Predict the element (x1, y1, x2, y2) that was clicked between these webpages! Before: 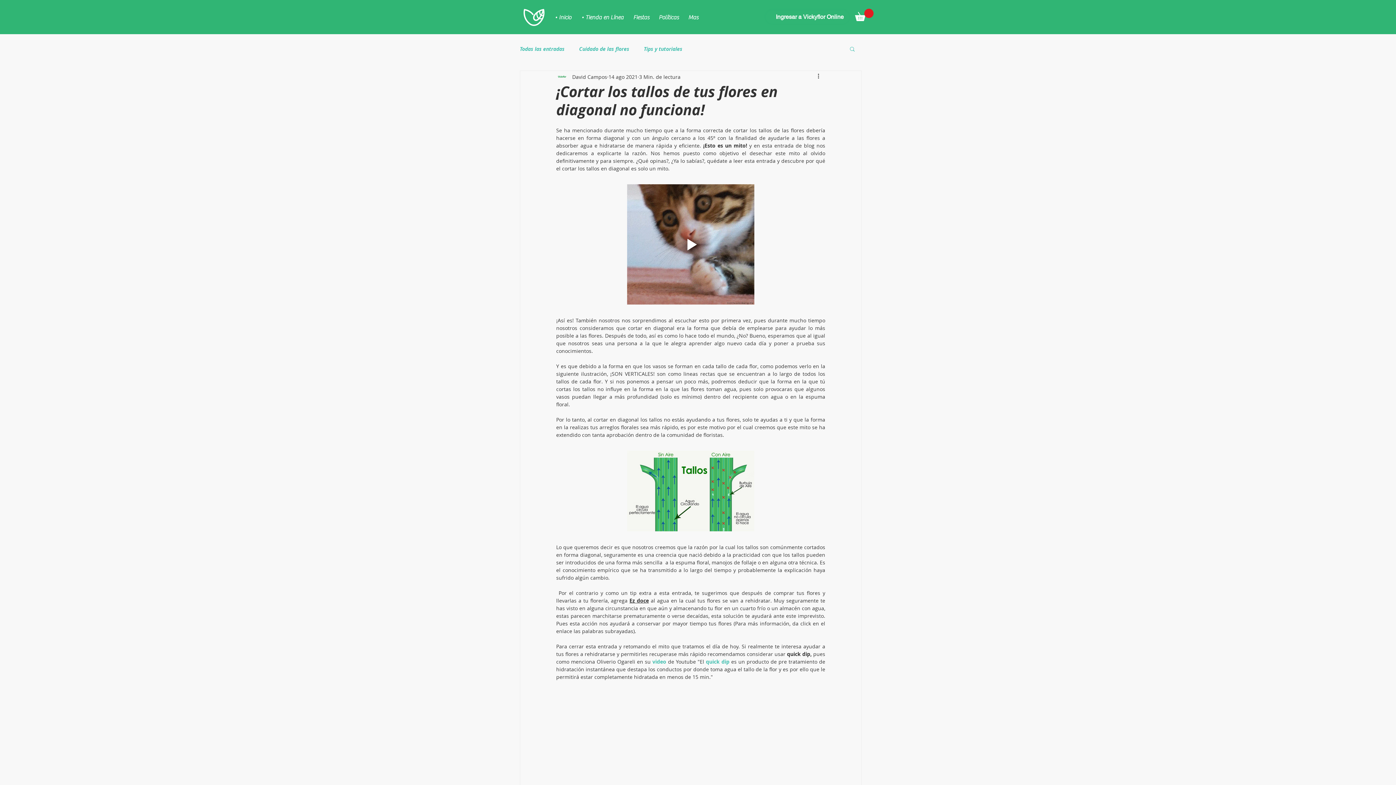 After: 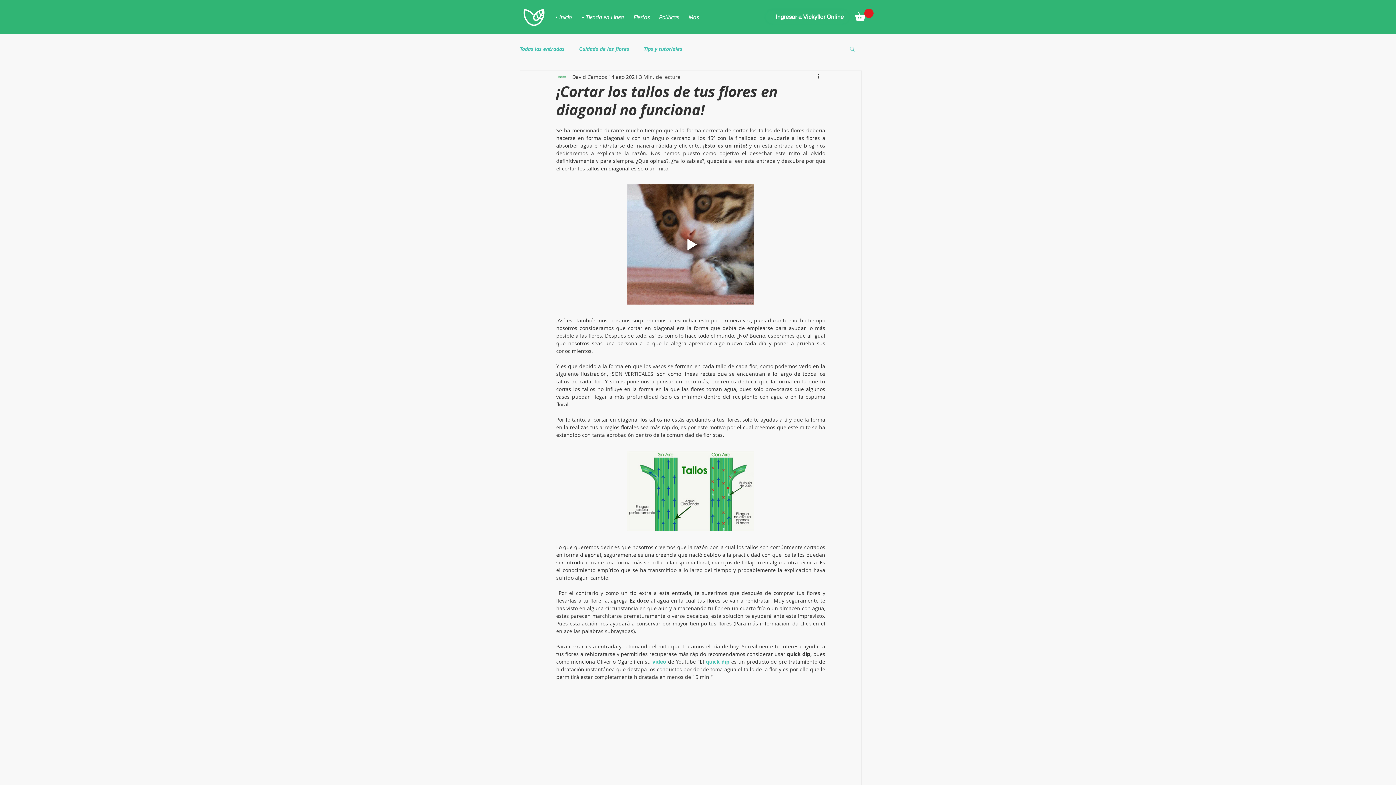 Action: label: quick dip bbox: (706, 658, 729, 665)